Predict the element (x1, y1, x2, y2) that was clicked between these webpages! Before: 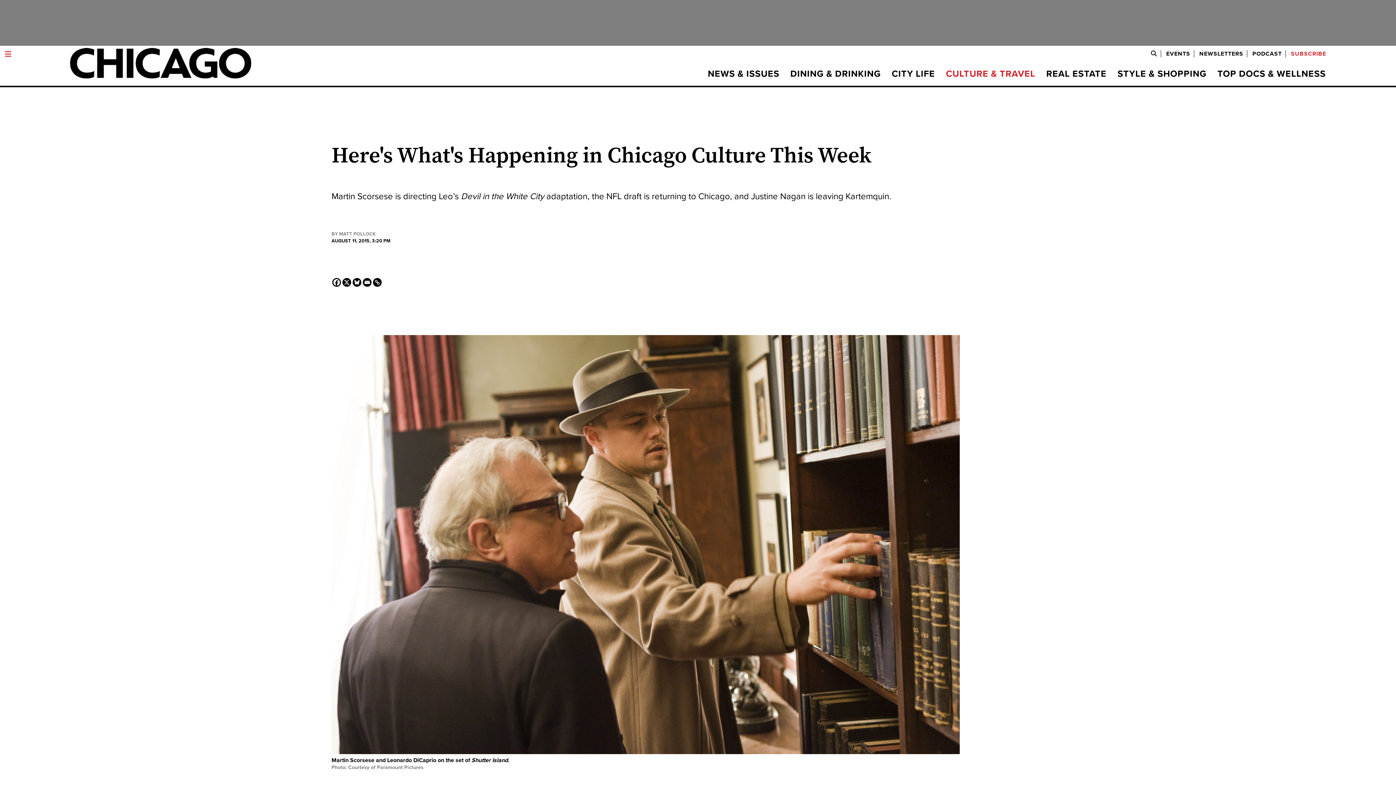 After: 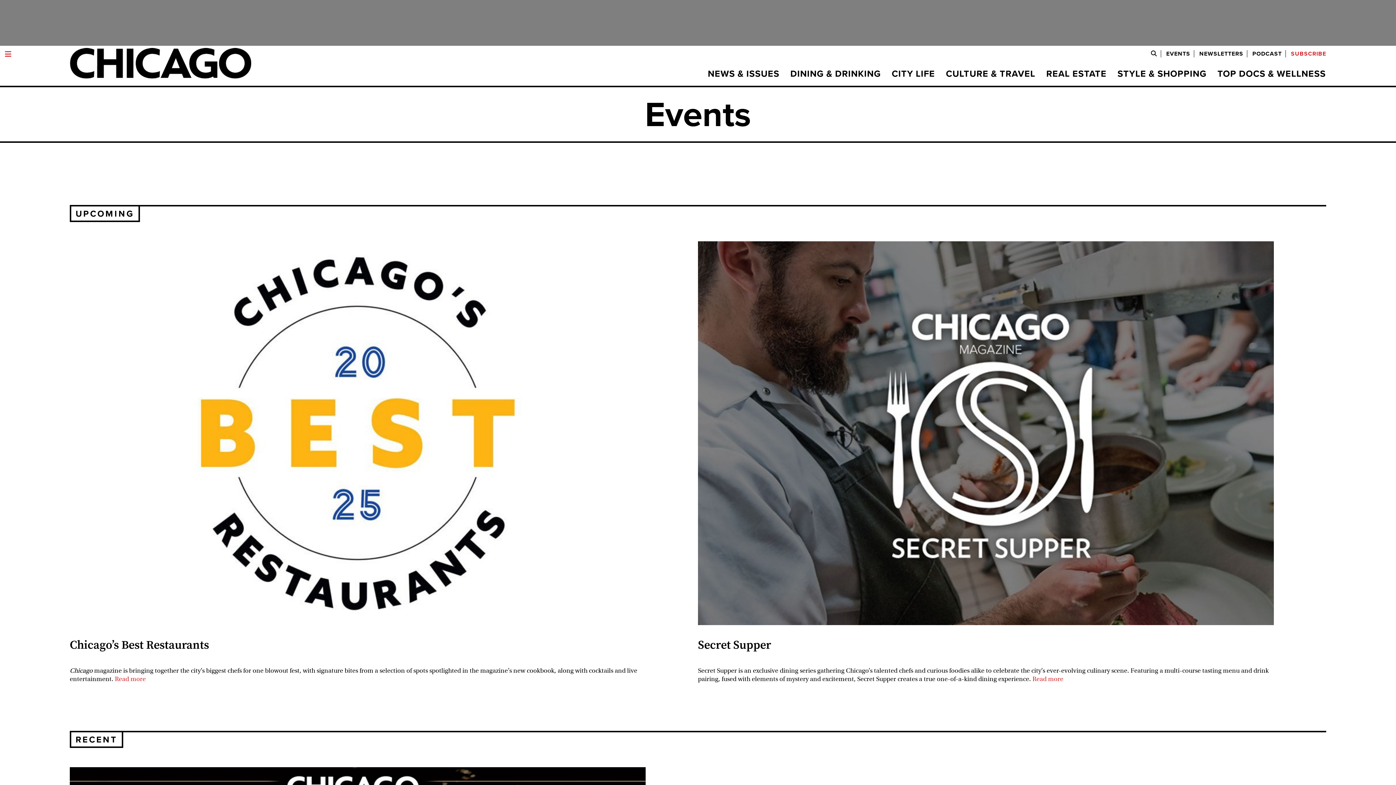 Action: bbox: (1162, 50, 1194, 57) label: EVENTS